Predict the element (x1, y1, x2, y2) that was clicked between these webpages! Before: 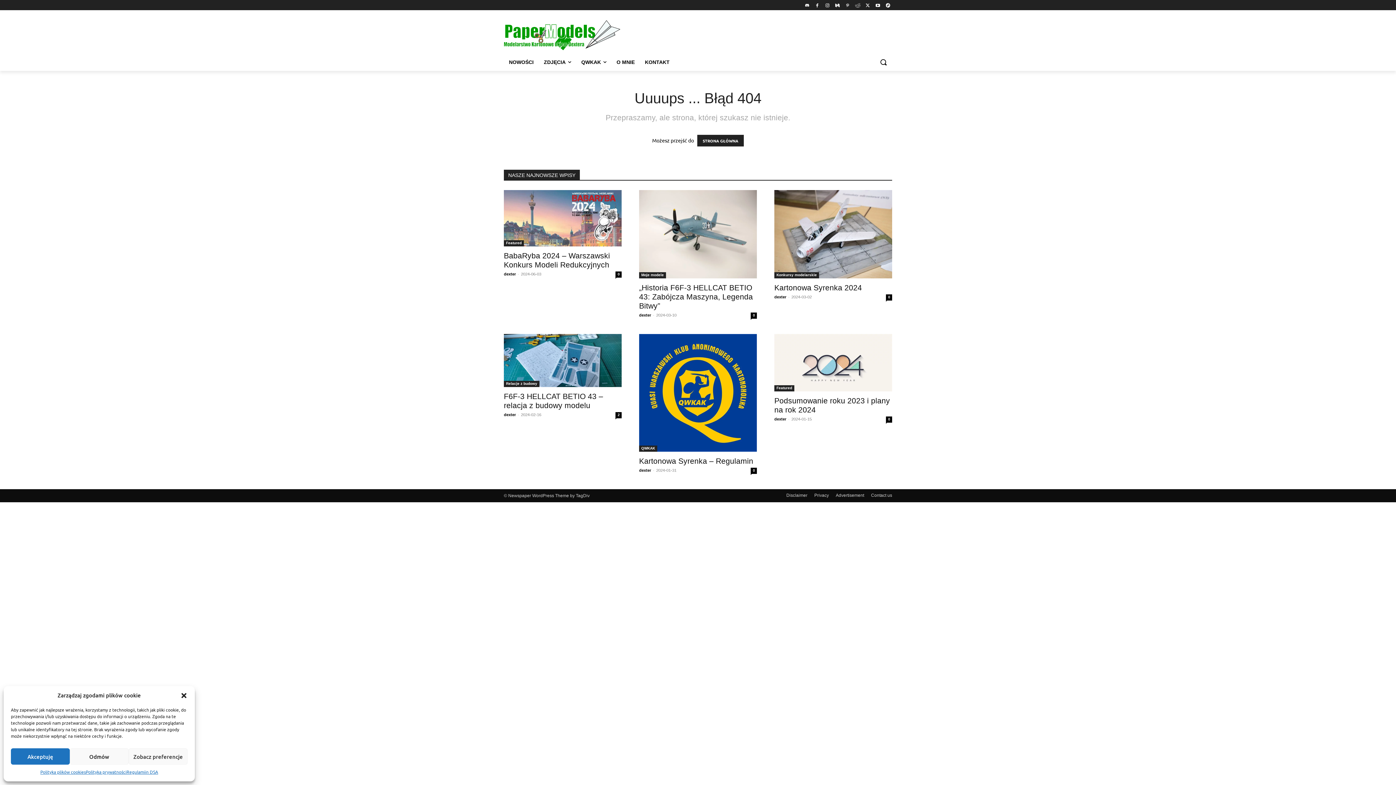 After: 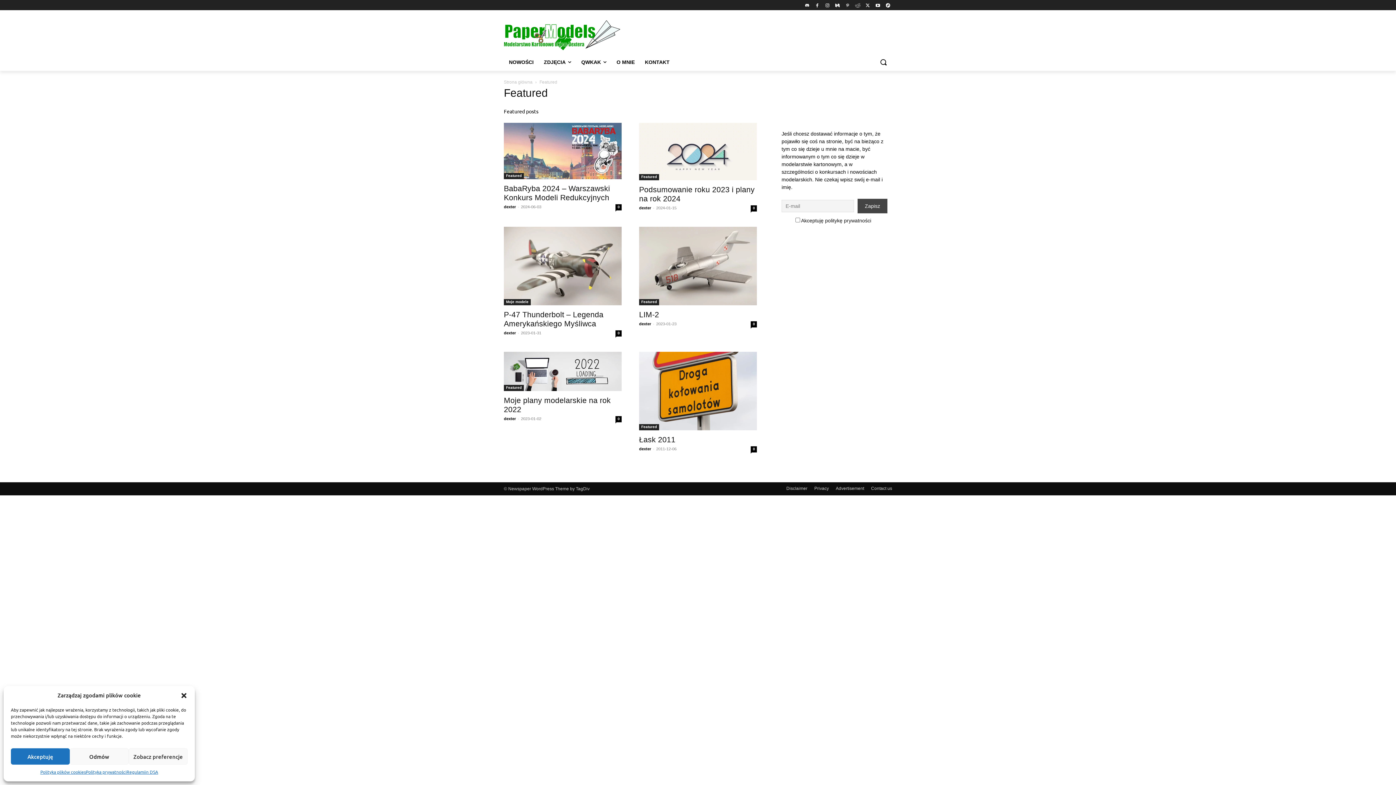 Action: bbox: (504, 240, 524, 246) label: Featured